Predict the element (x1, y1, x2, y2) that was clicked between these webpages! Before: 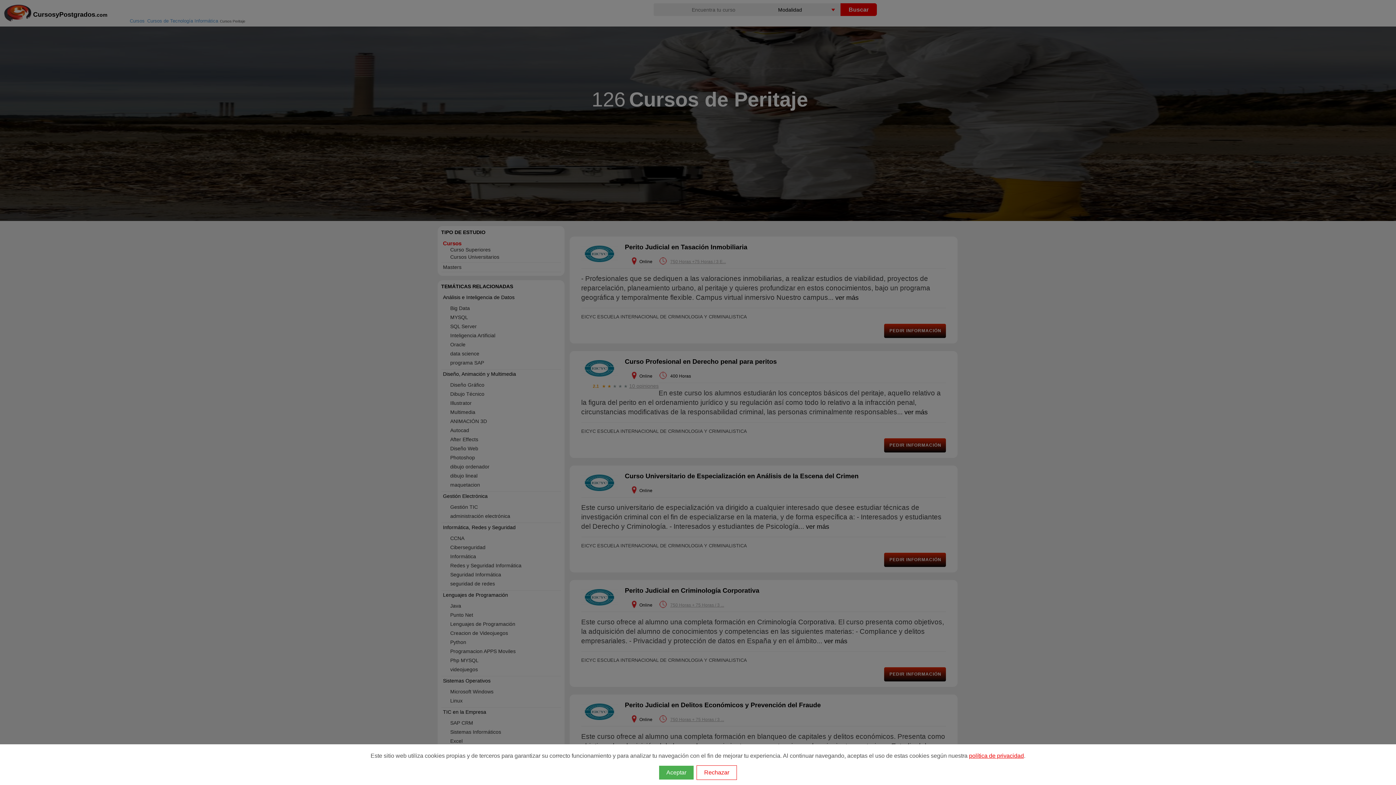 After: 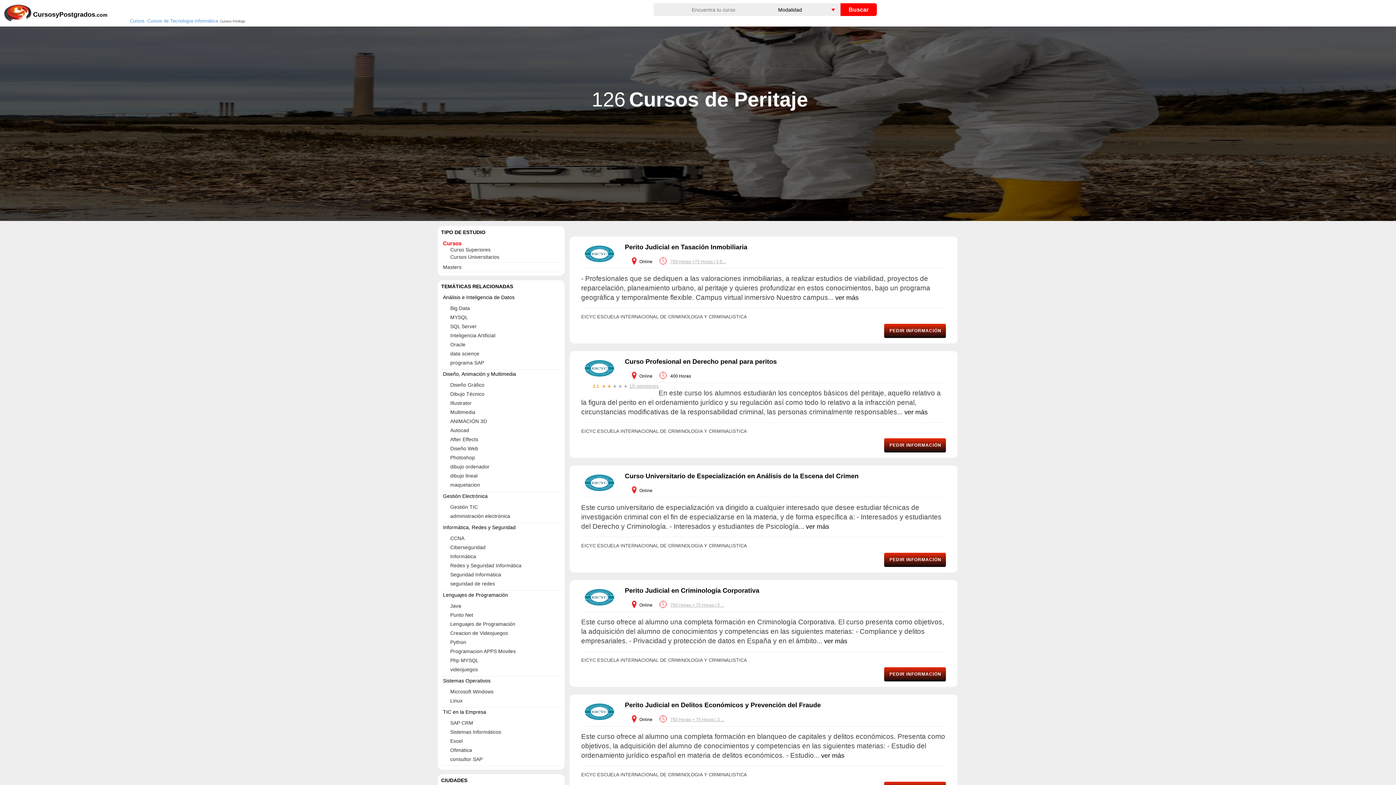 Action: bbox: (696, 765, 737, 780) label: Rechazar